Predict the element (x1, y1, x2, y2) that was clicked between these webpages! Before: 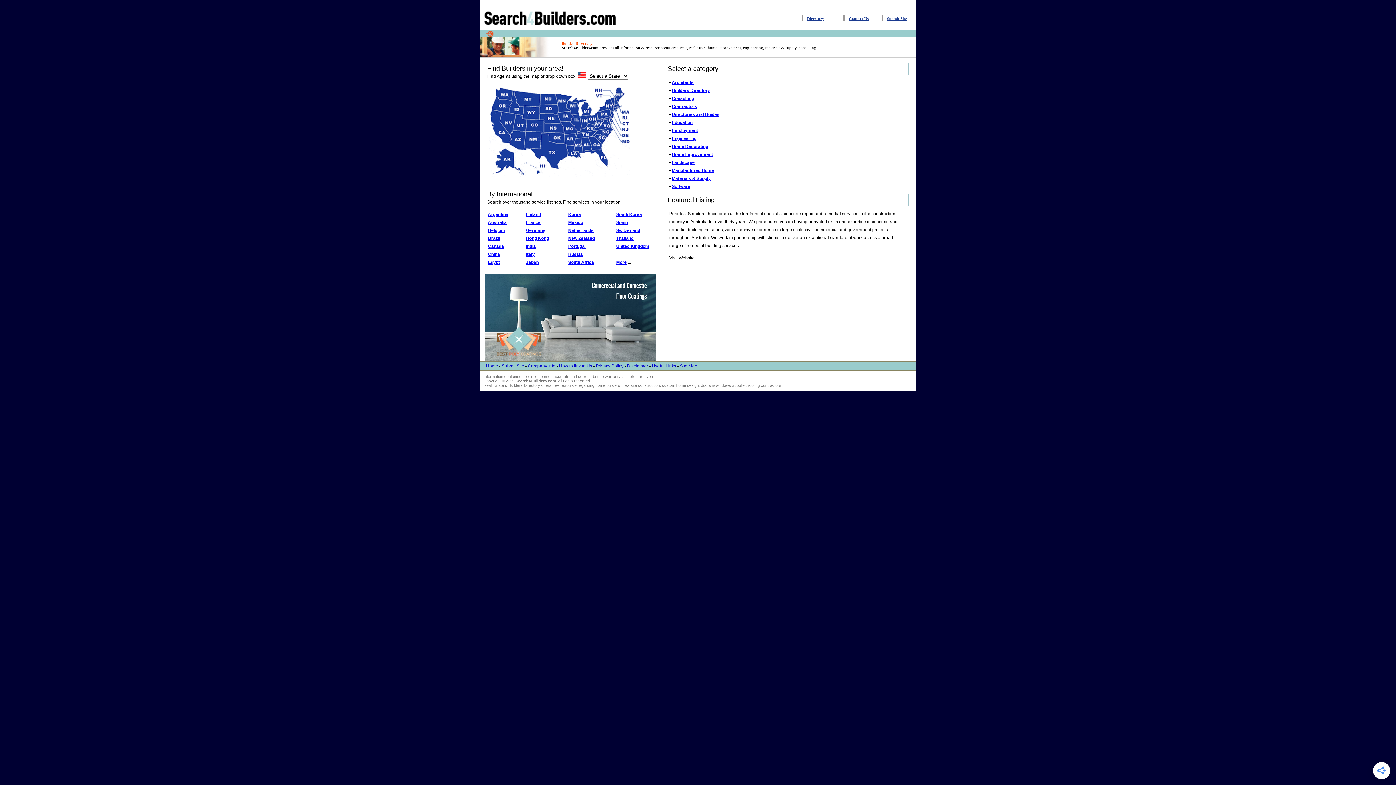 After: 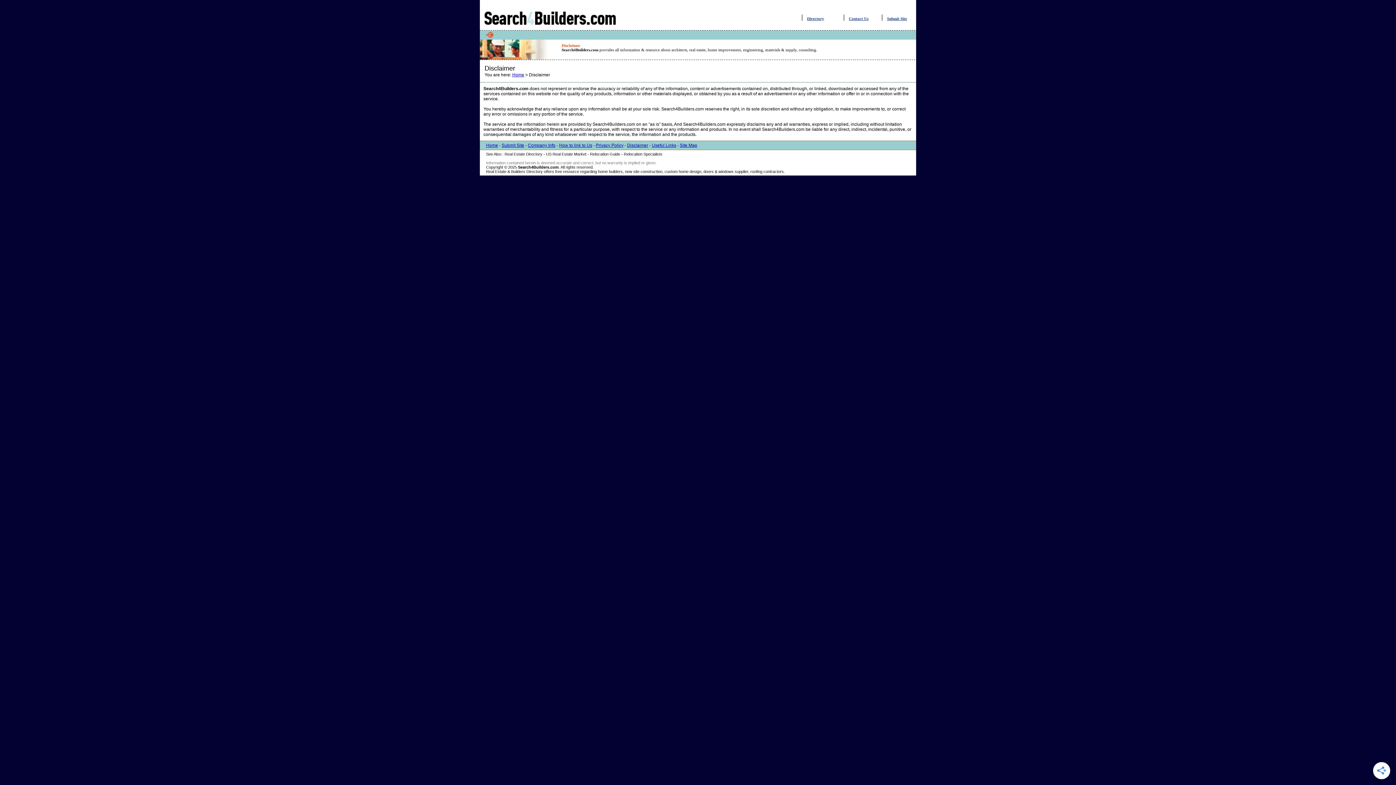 Action: bbox: (627, 363, 648, 368) label: Disclaimer